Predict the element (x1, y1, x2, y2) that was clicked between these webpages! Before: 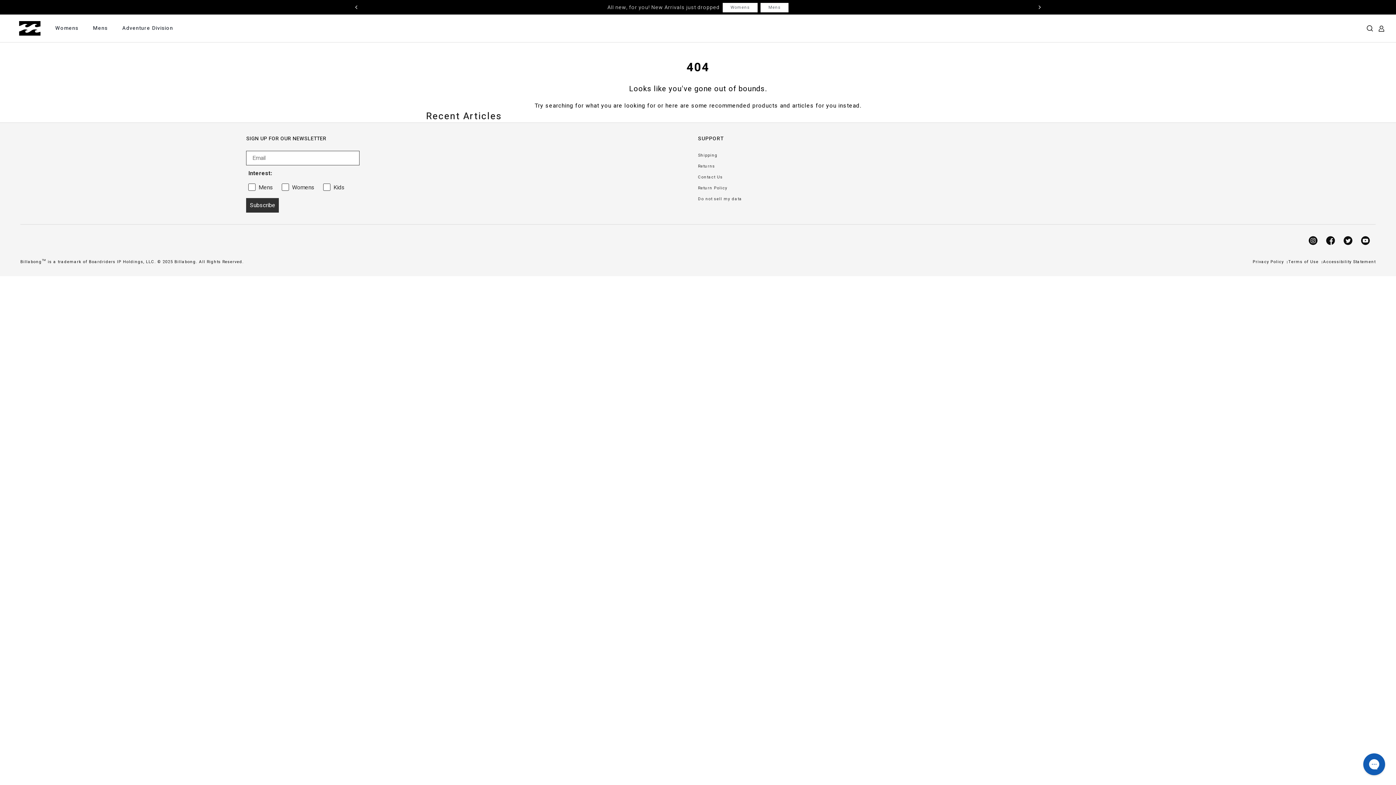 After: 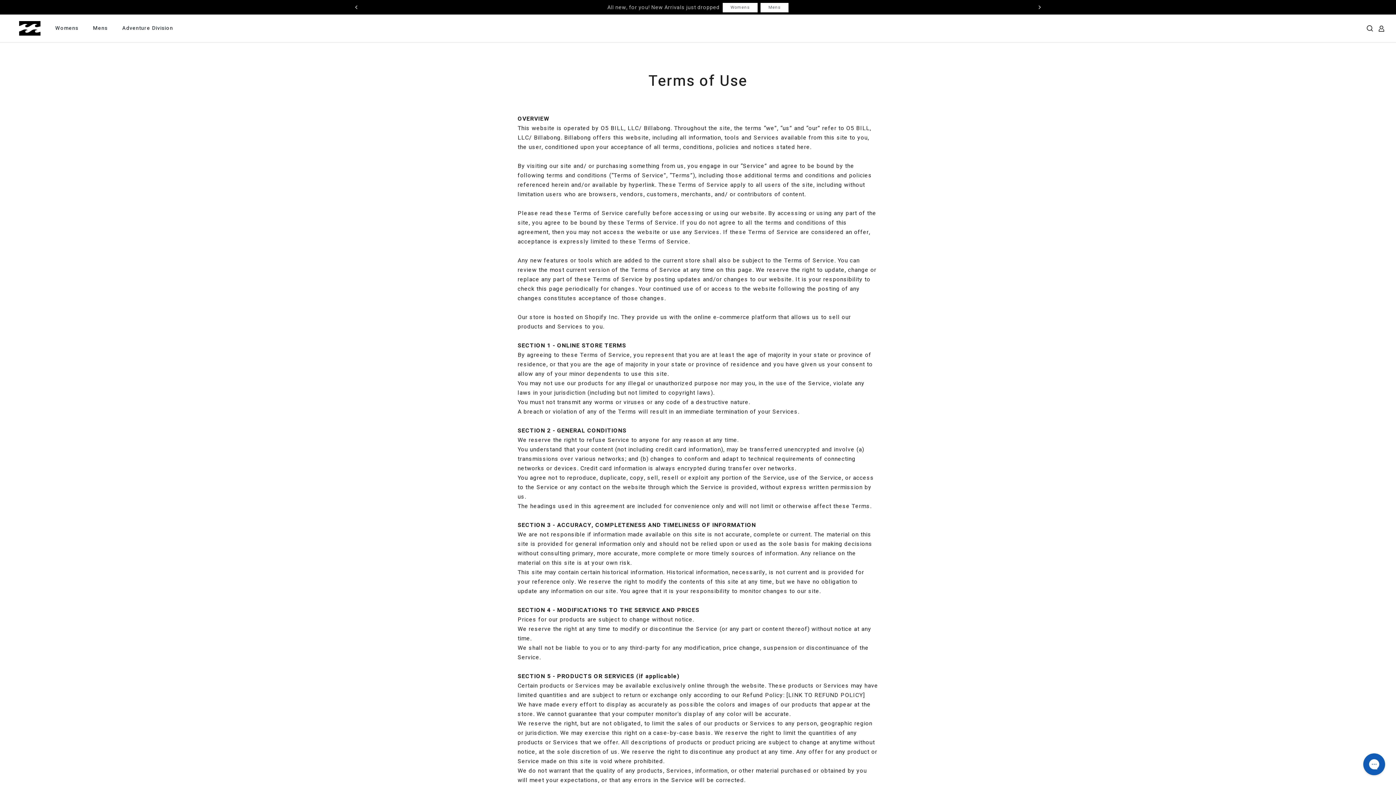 Action: label: Terms of Use bbox: (1288, 258, 1318, 265)